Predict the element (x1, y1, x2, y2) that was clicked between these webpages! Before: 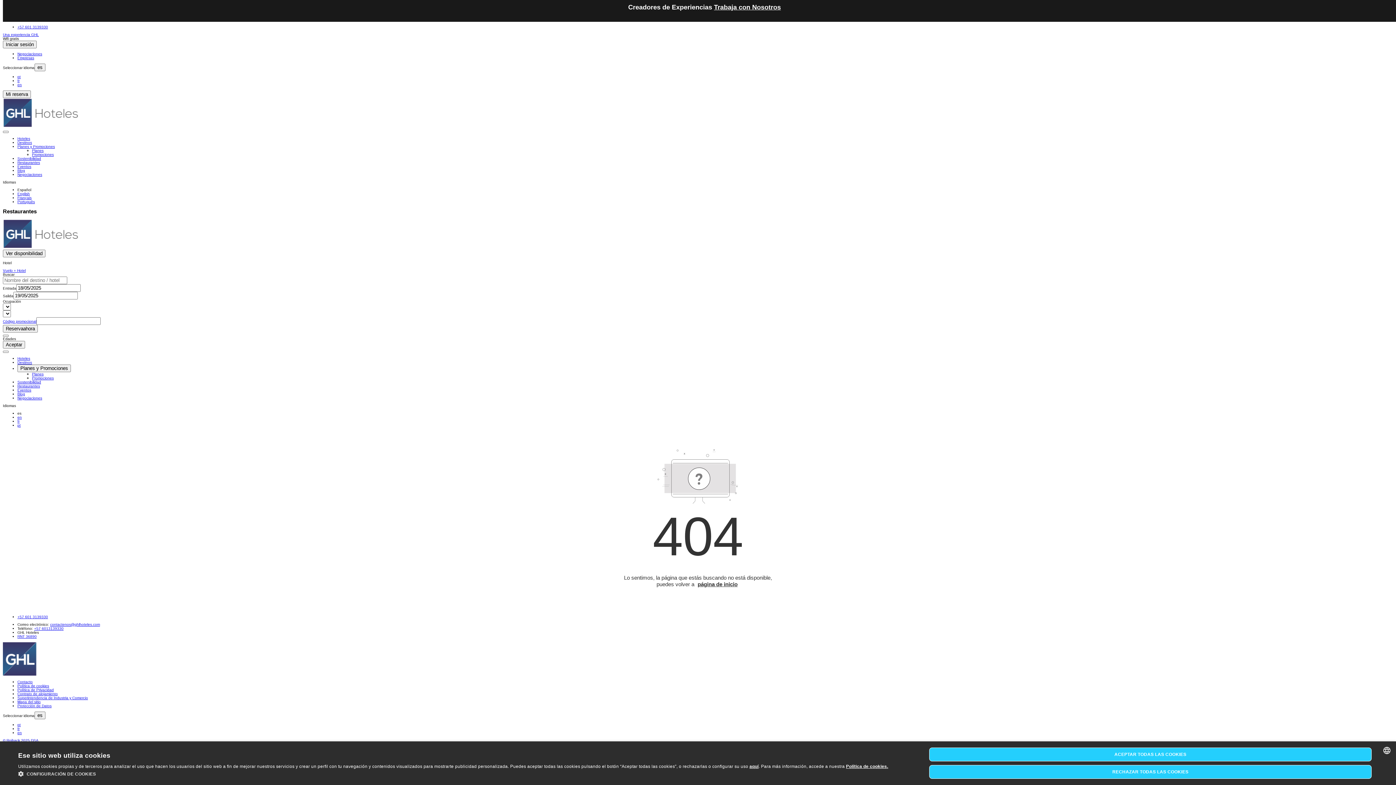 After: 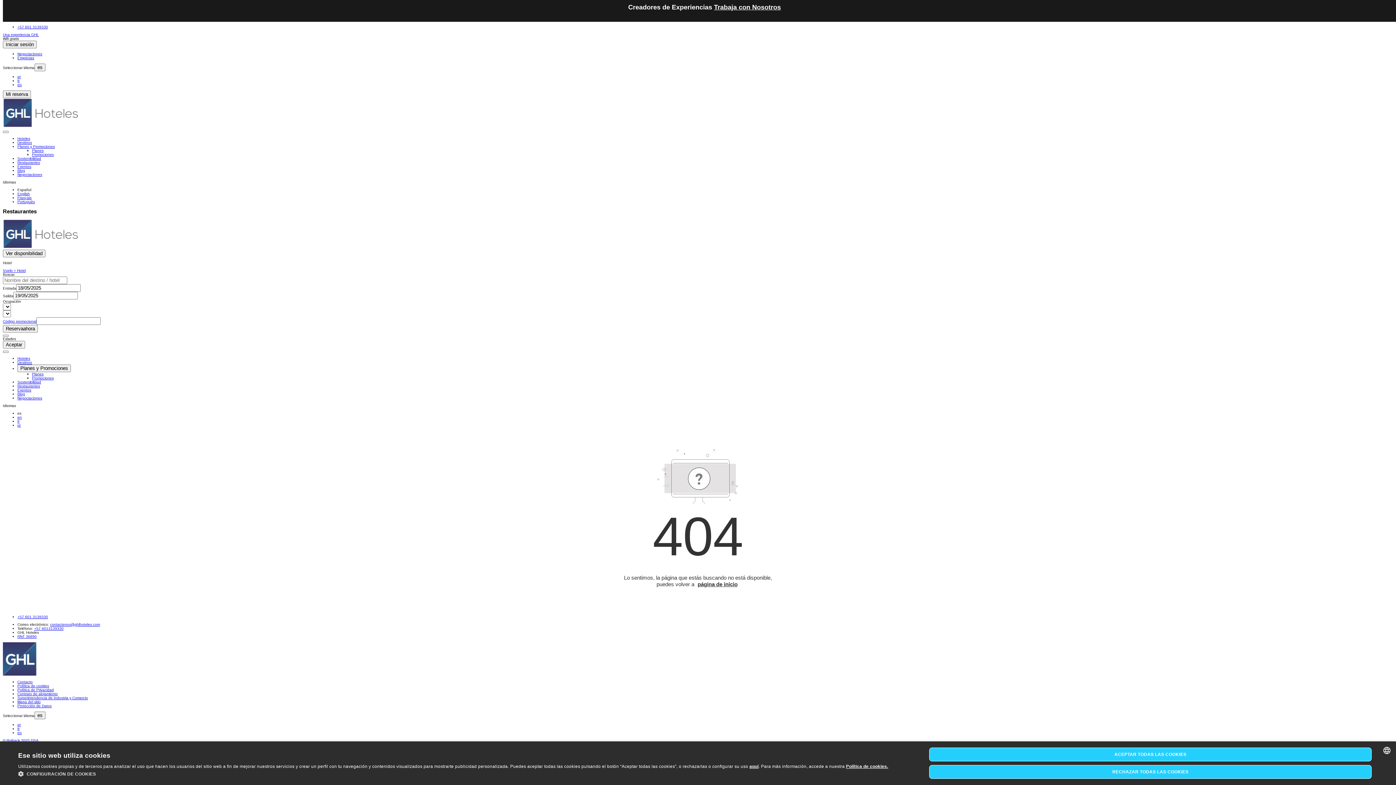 Action: bbox: (2, 180, 16, 184) label: Idiomas